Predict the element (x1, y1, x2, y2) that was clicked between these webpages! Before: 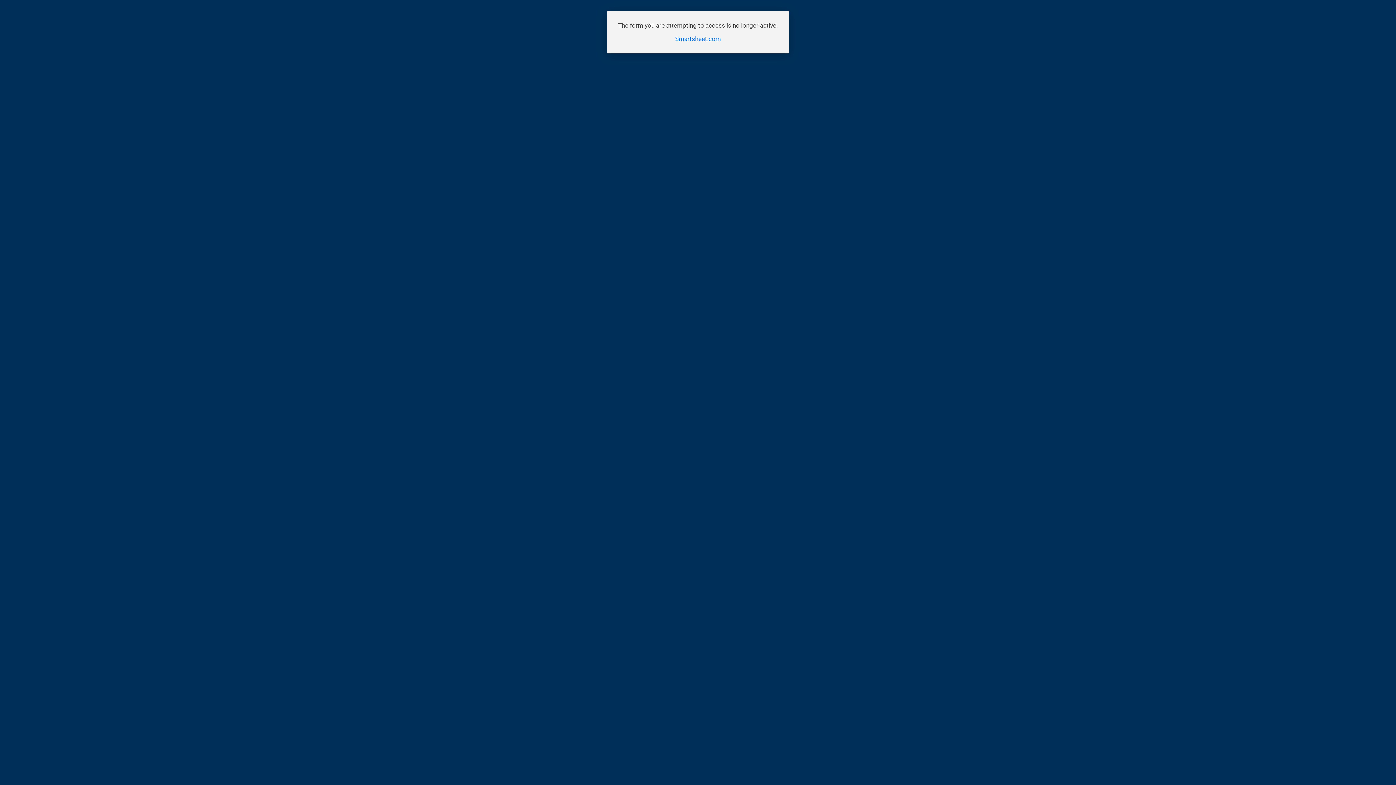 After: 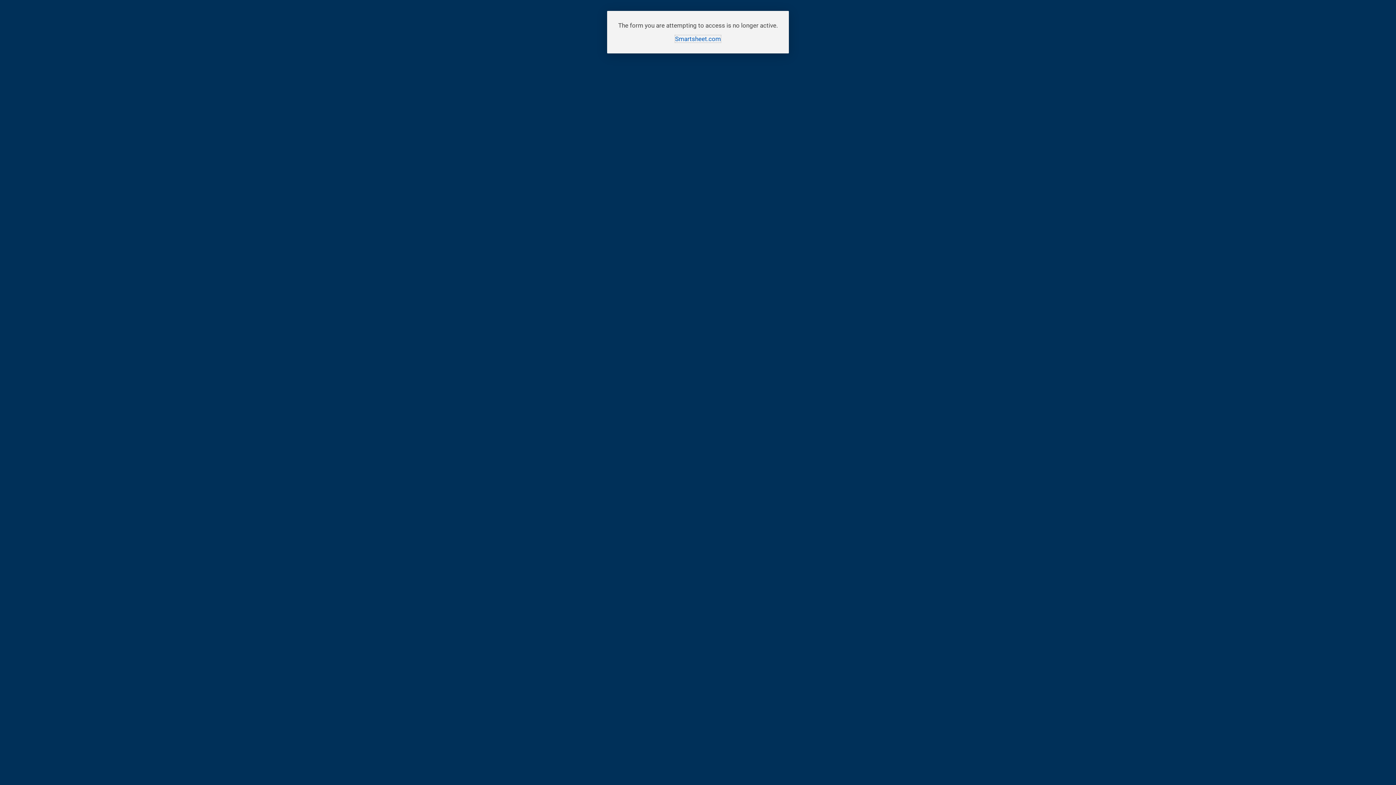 Action: label: Smartsheet.com bbox: (675, 35, 721, 42)